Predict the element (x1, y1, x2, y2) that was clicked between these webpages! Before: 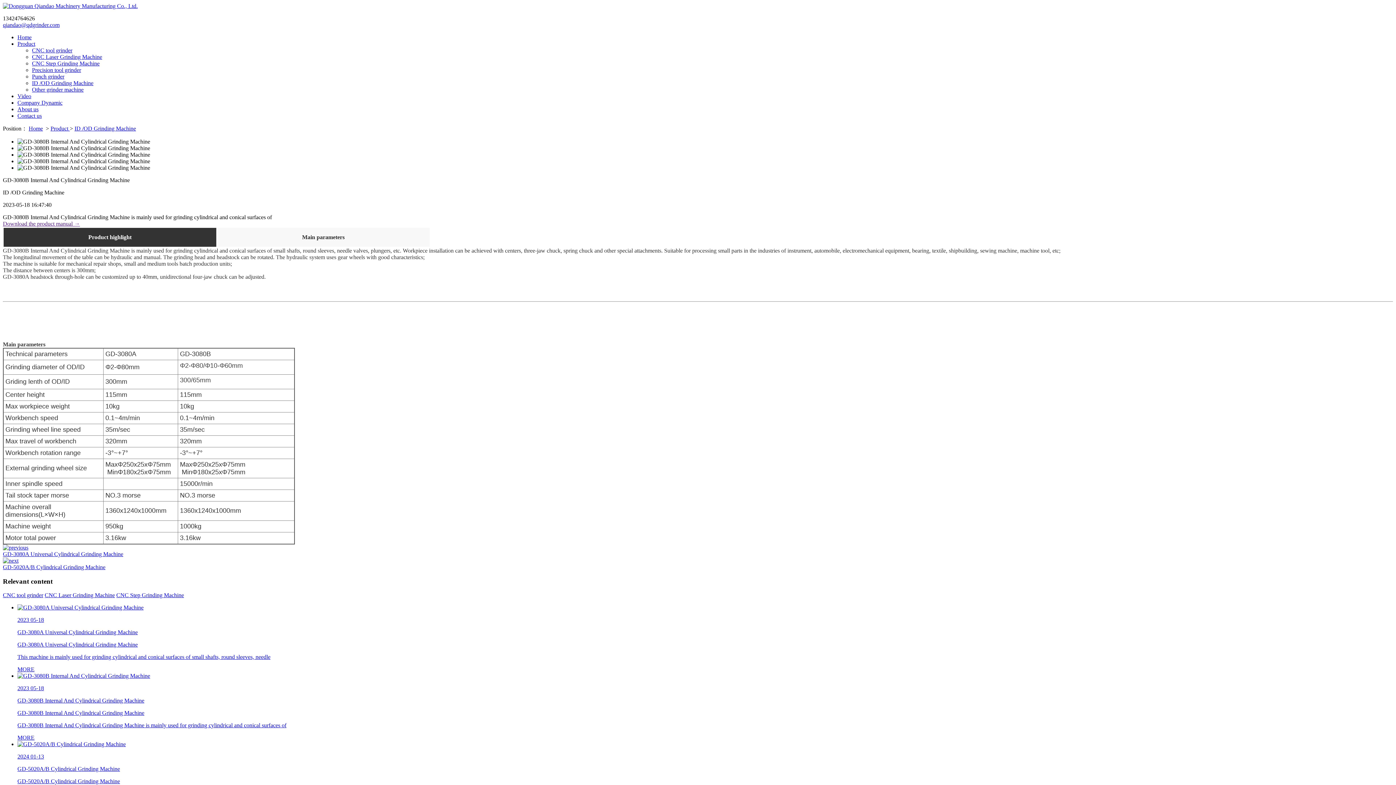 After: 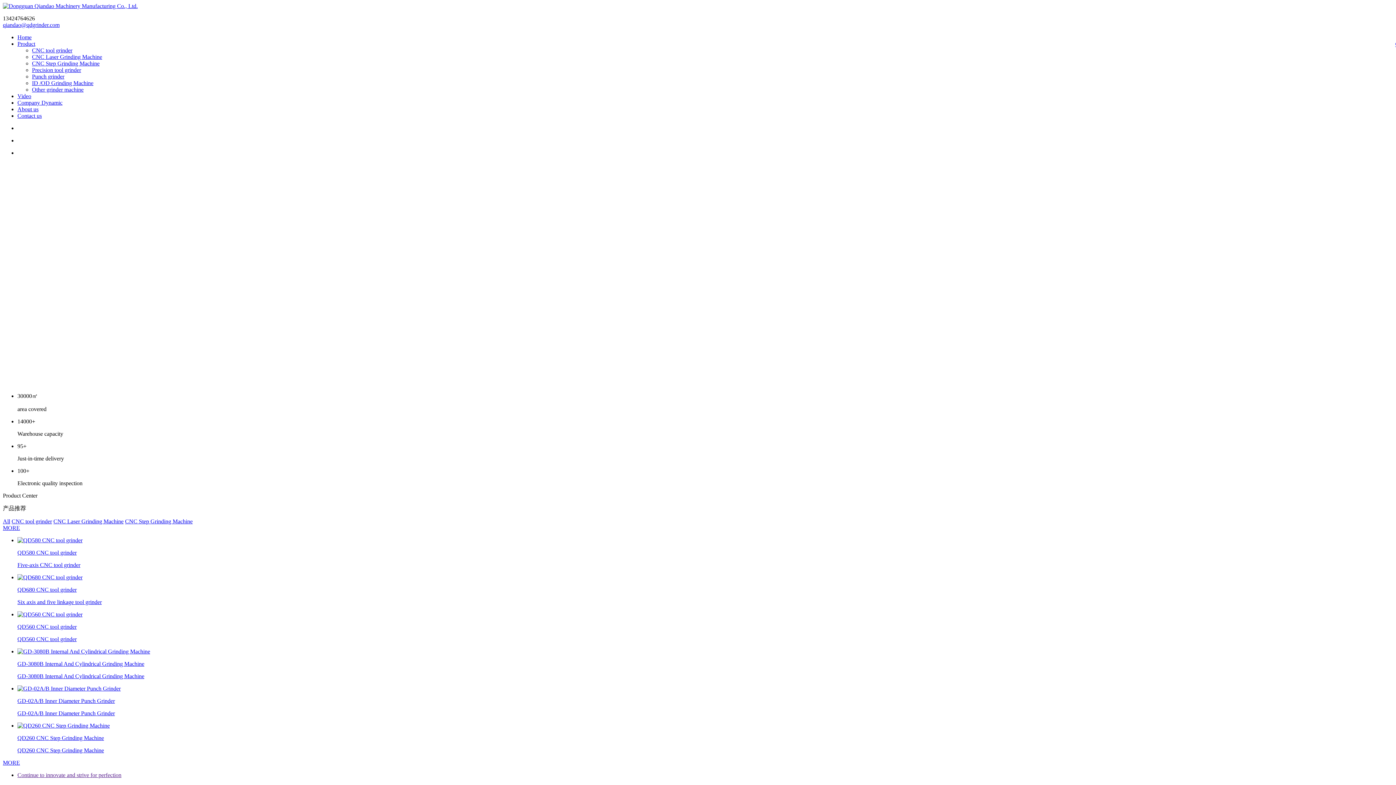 Action: bbox: (17, 34, 31, 40) label: Home